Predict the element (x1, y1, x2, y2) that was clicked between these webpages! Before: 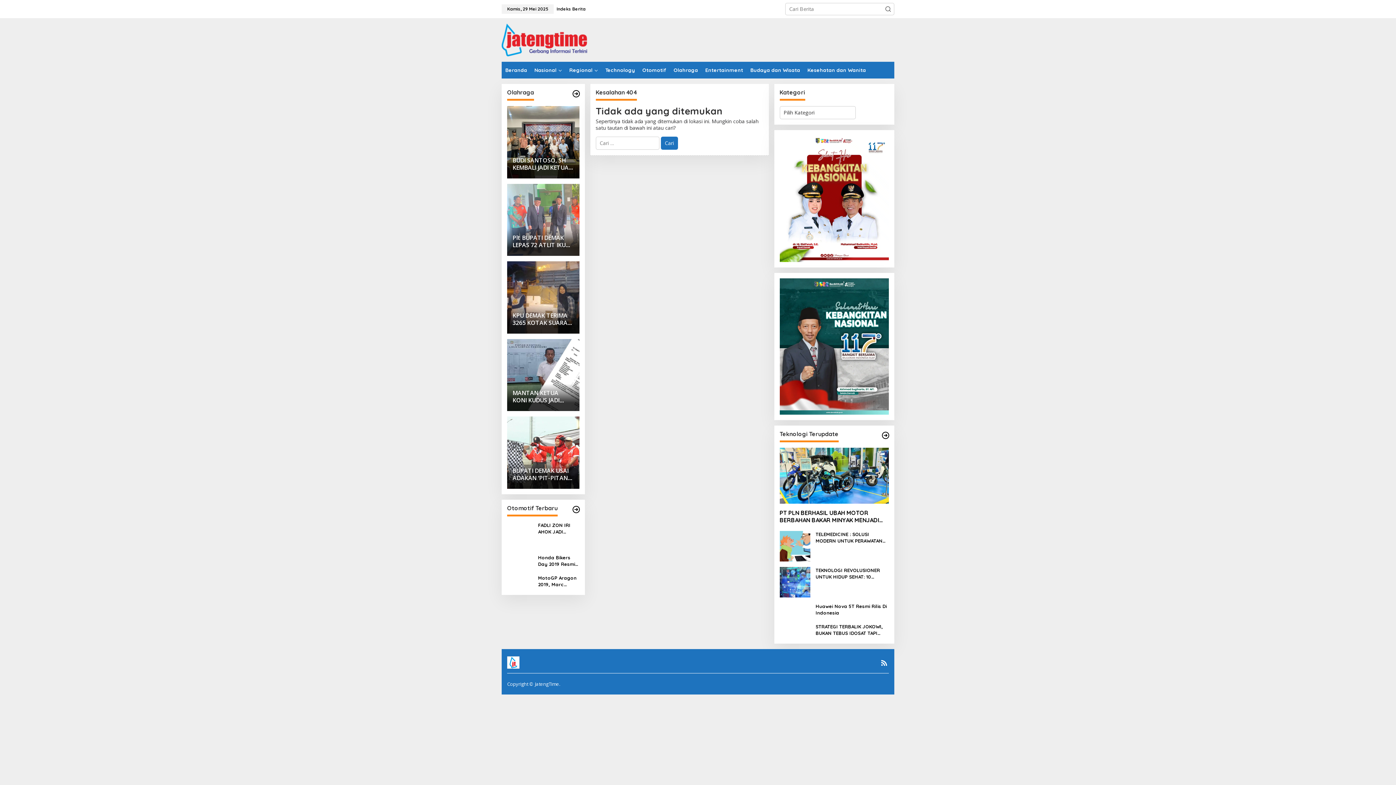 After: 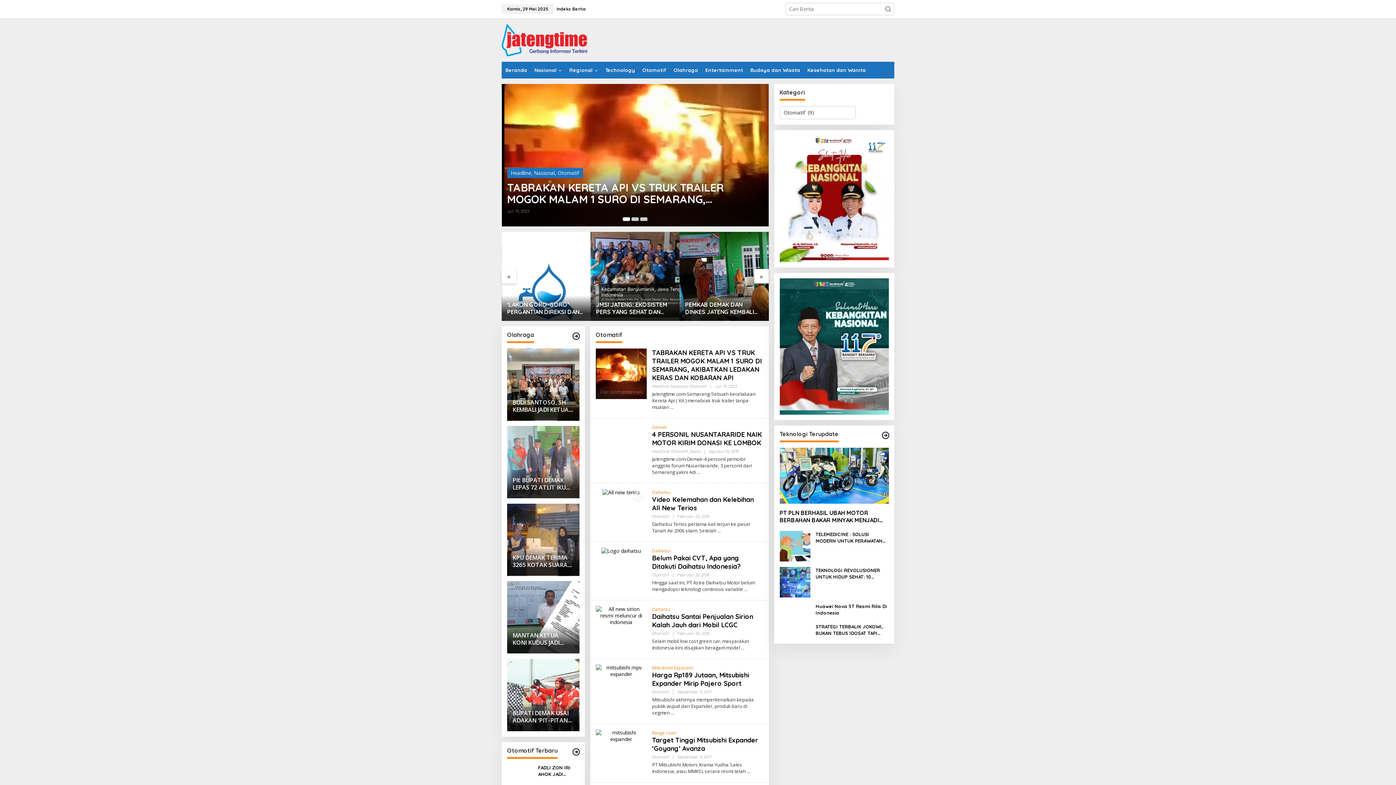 Action: bbox: (638, 61, 670, 78) label: Otomotif